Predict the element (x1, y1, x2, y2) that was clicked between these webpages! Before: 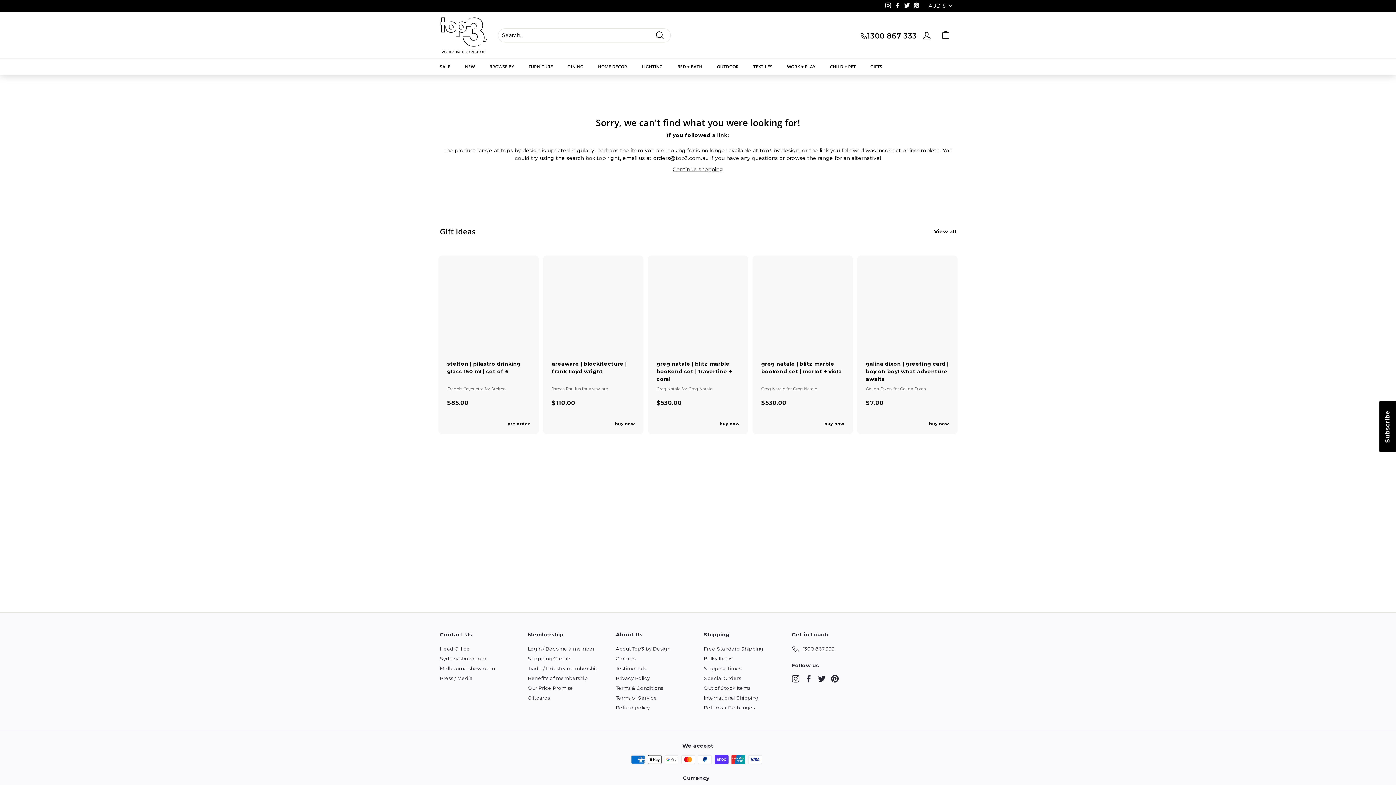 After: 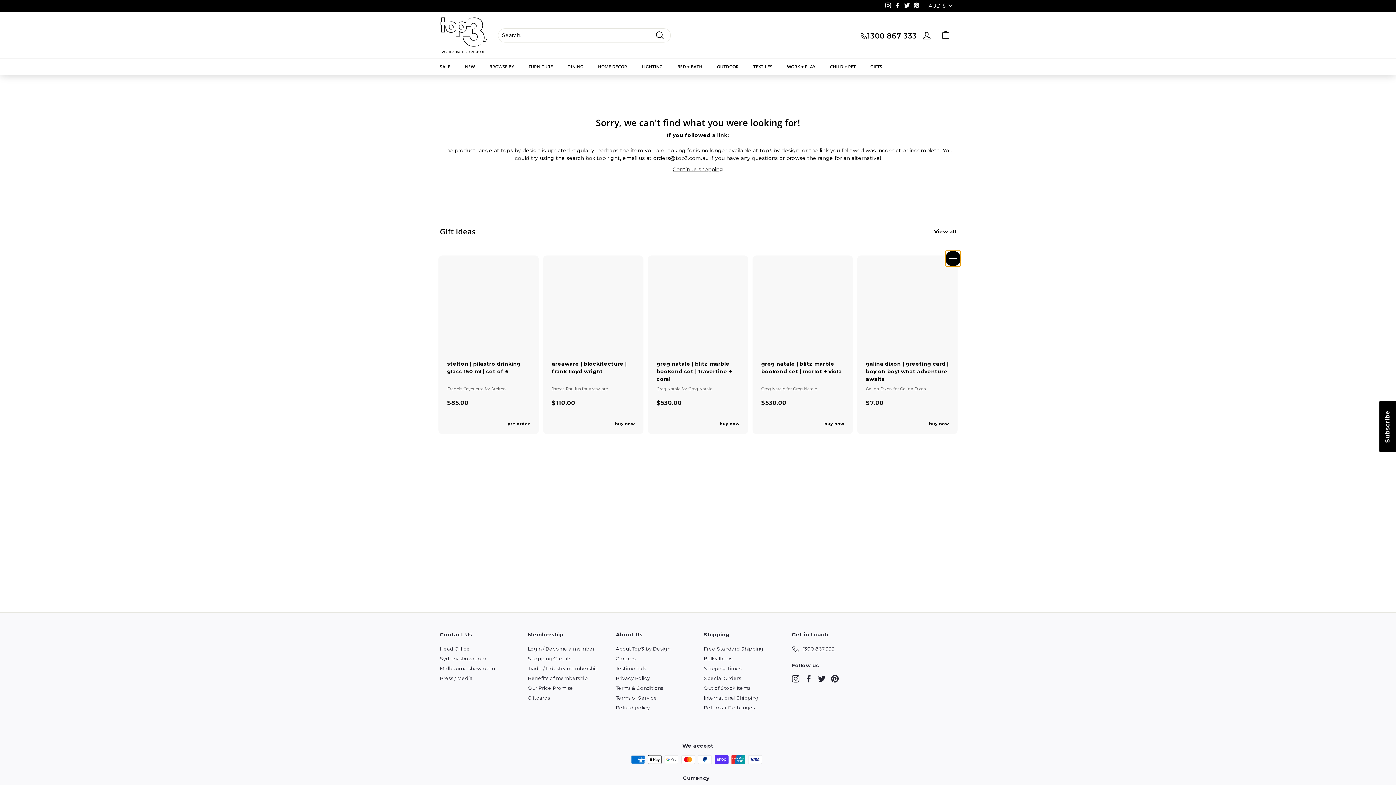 Action: bbox: (946, 253, 960, 267) label: Buy Now